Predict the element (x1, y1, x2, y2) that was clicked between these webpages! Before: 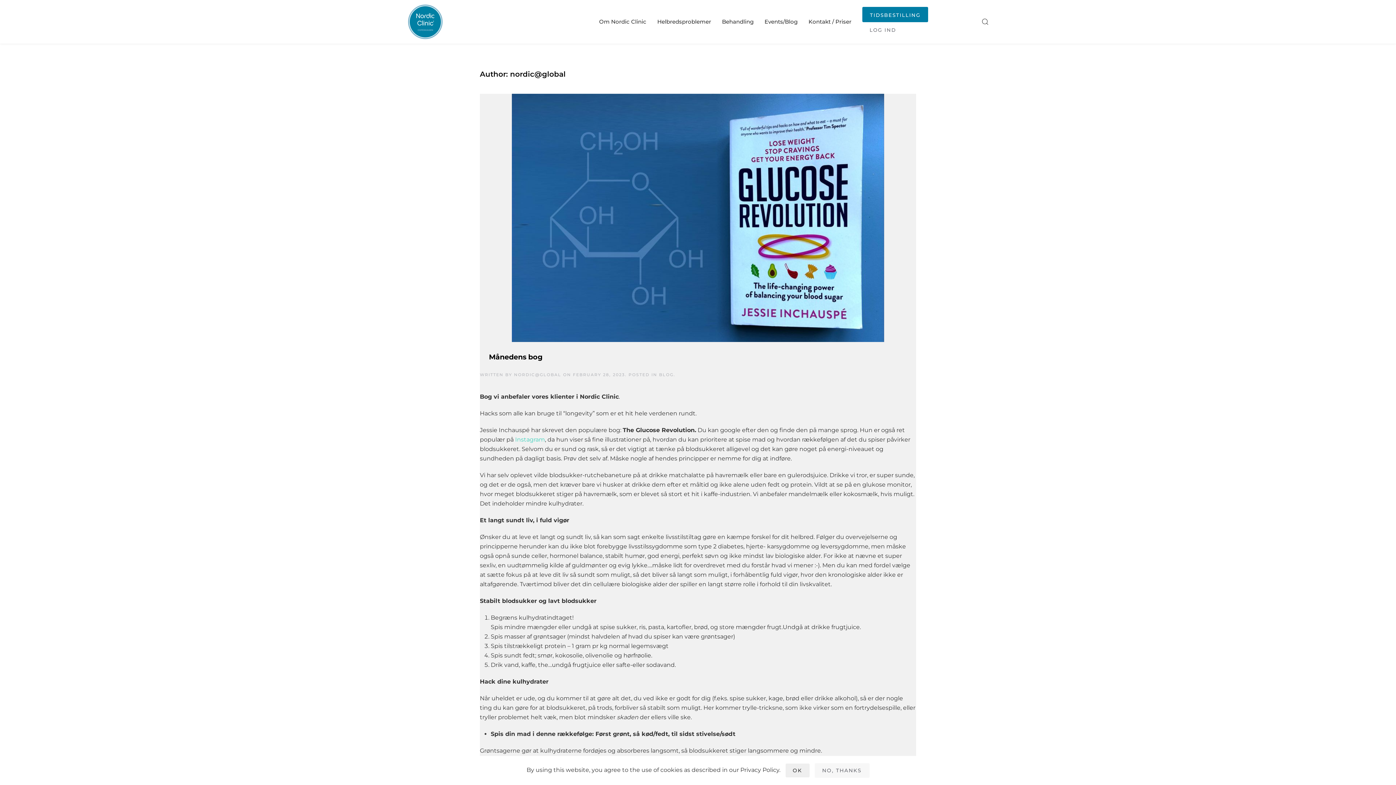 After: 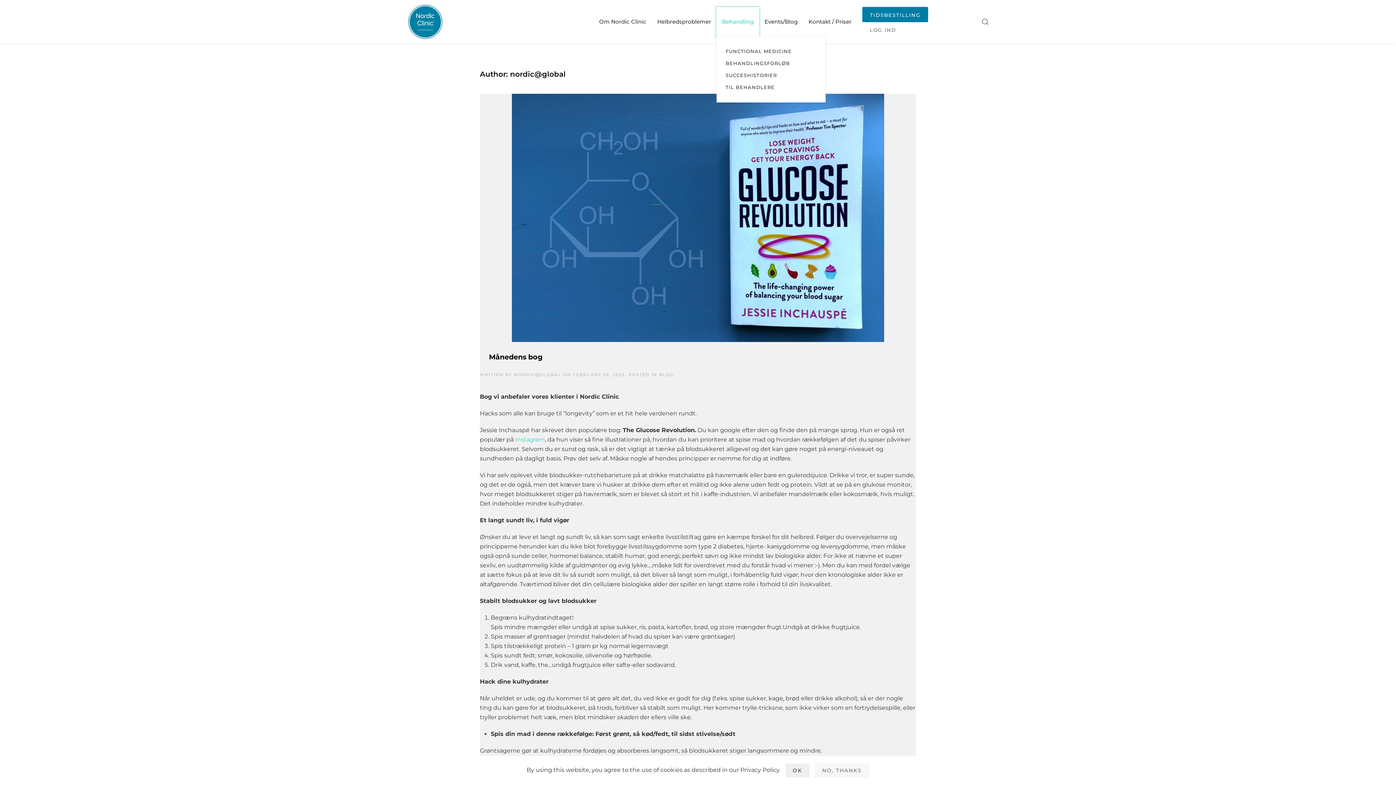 Action: bbox: (716, 7, 759, 36) label: Behandling